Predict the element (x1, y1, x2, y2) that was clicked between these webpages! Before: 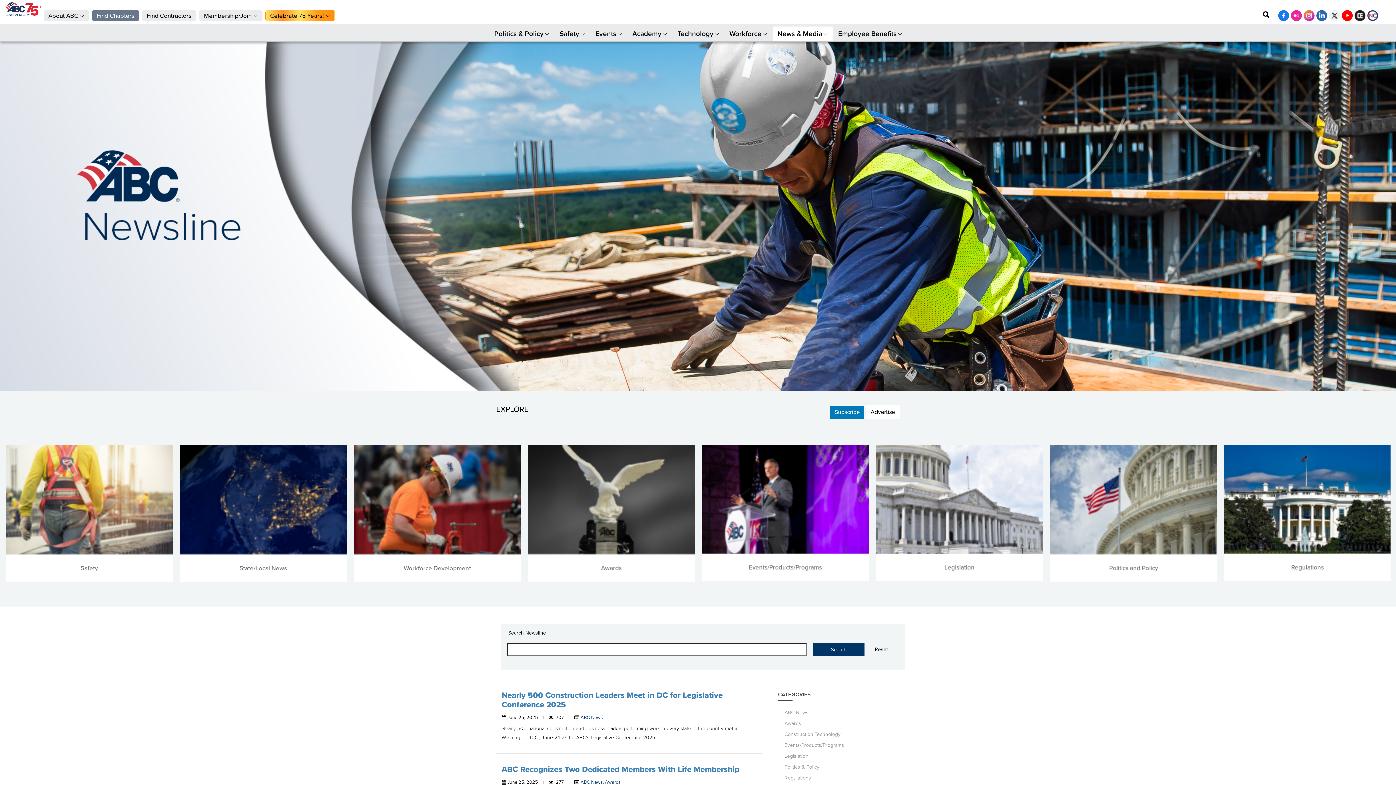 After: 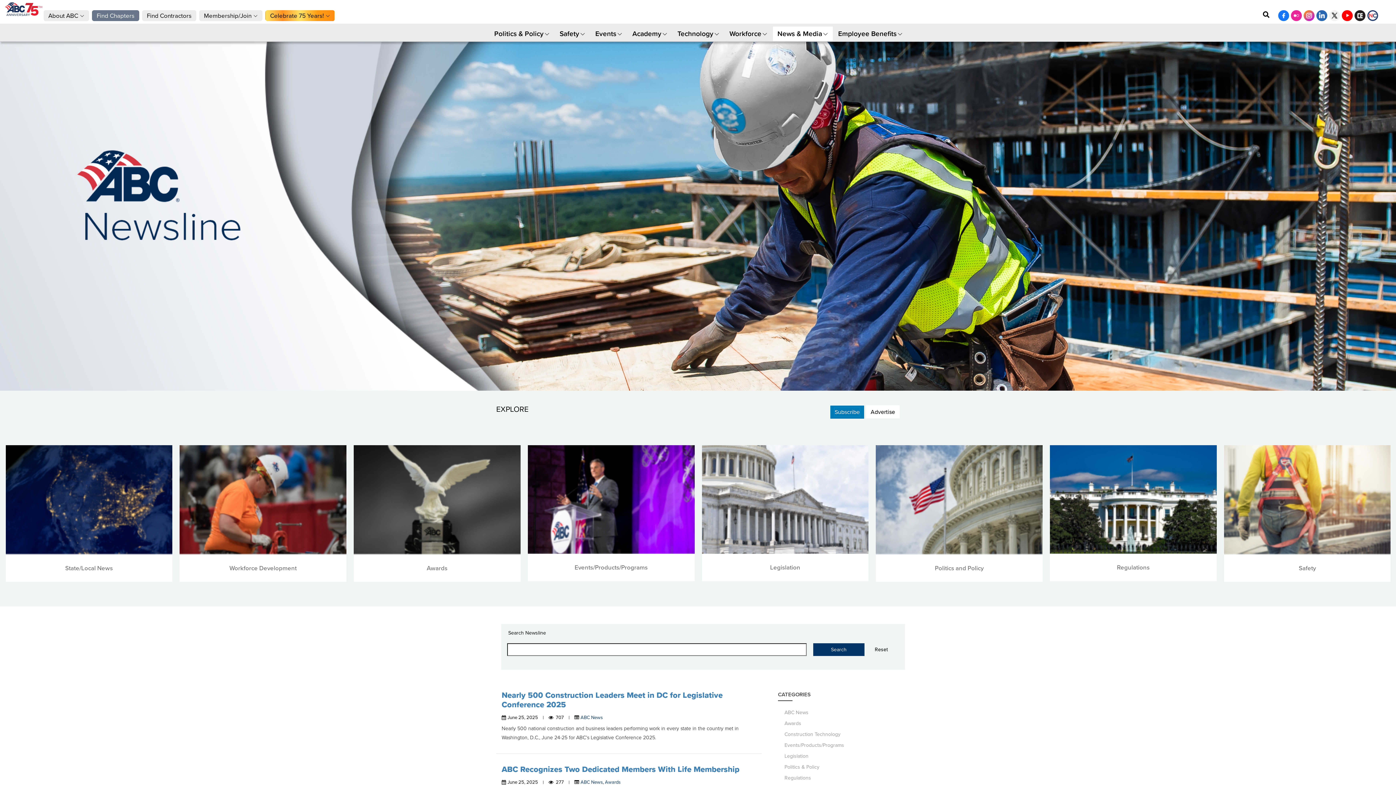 Action: label: Subscribe bbox: (834, 407, 860, 416)